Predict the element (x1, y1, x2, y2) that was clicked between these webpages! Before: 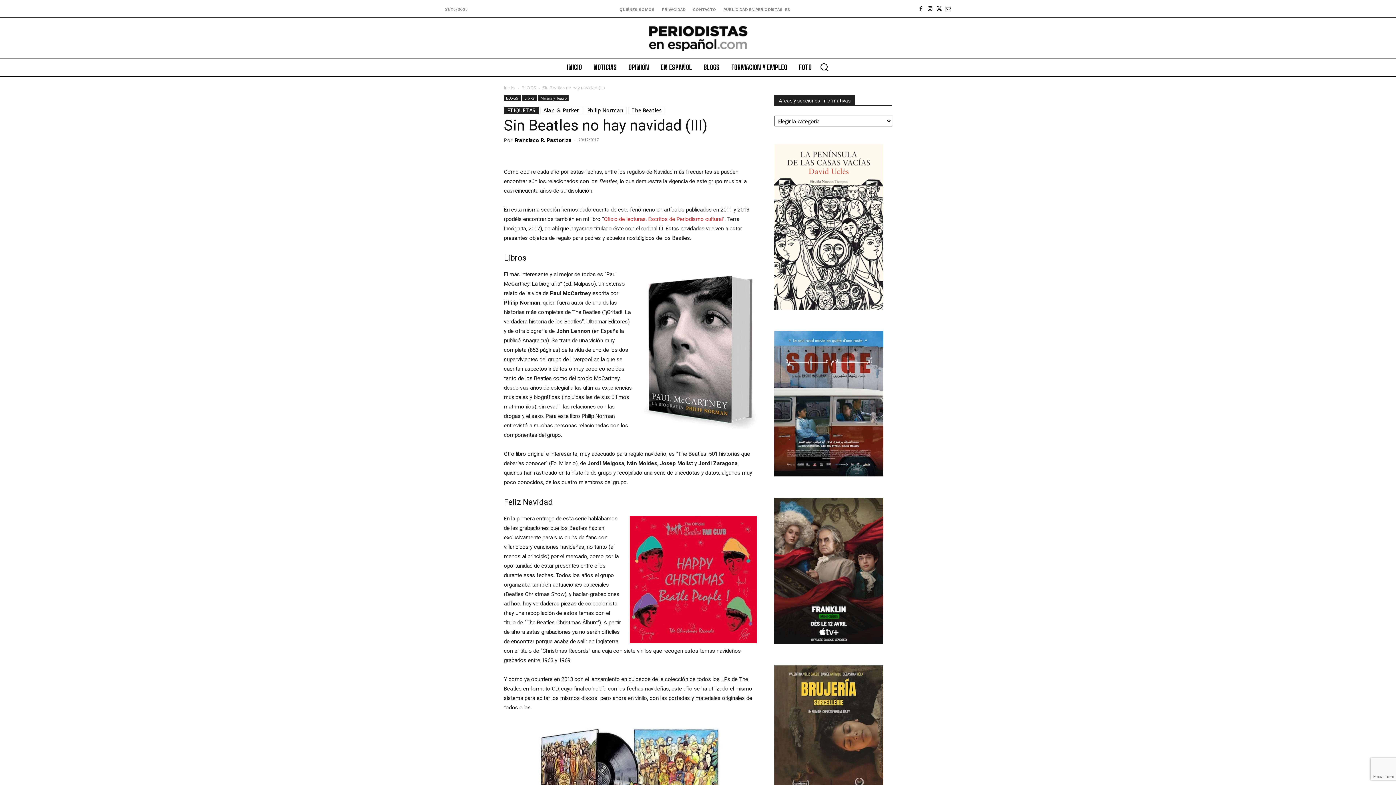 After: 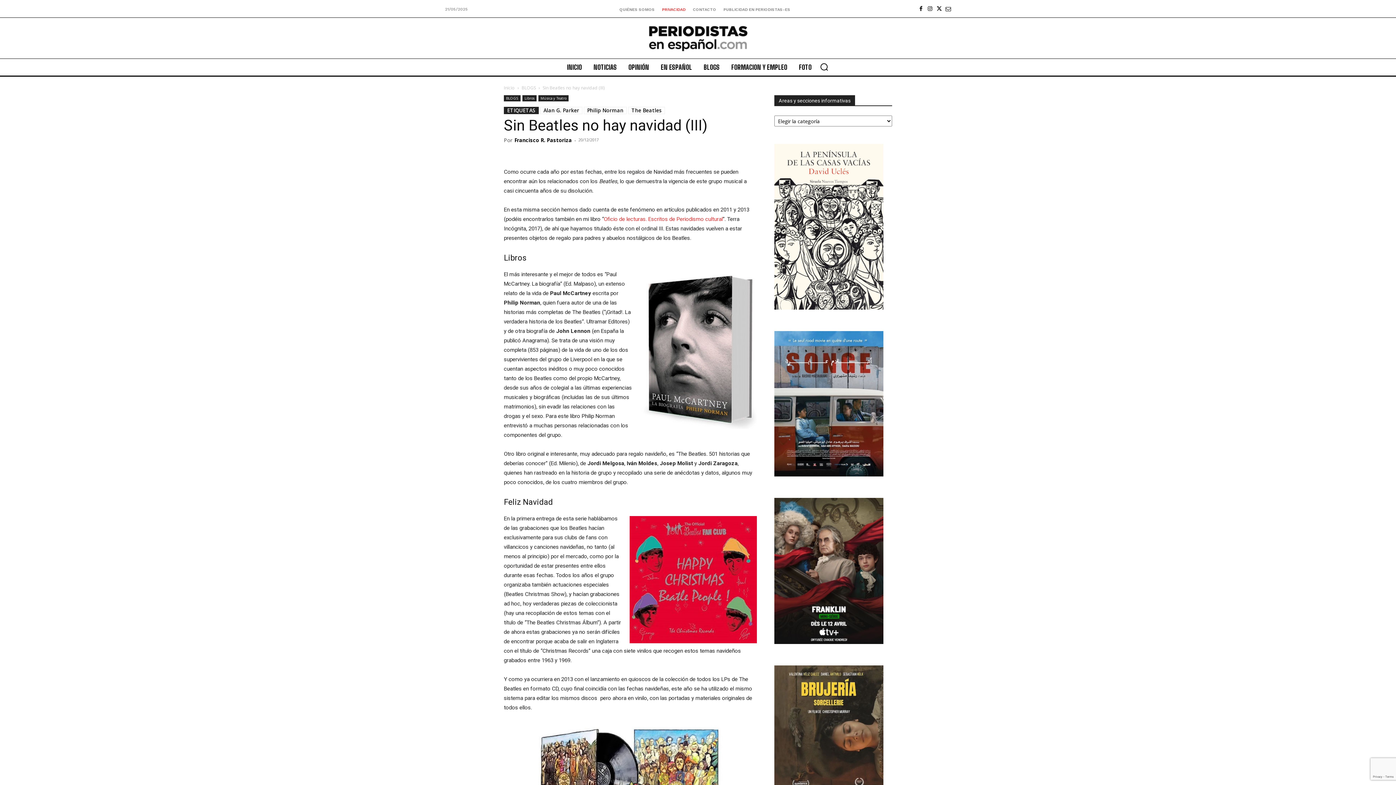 Action: bbox: (662, 7, 685, 12) label: PRIVACIDAD